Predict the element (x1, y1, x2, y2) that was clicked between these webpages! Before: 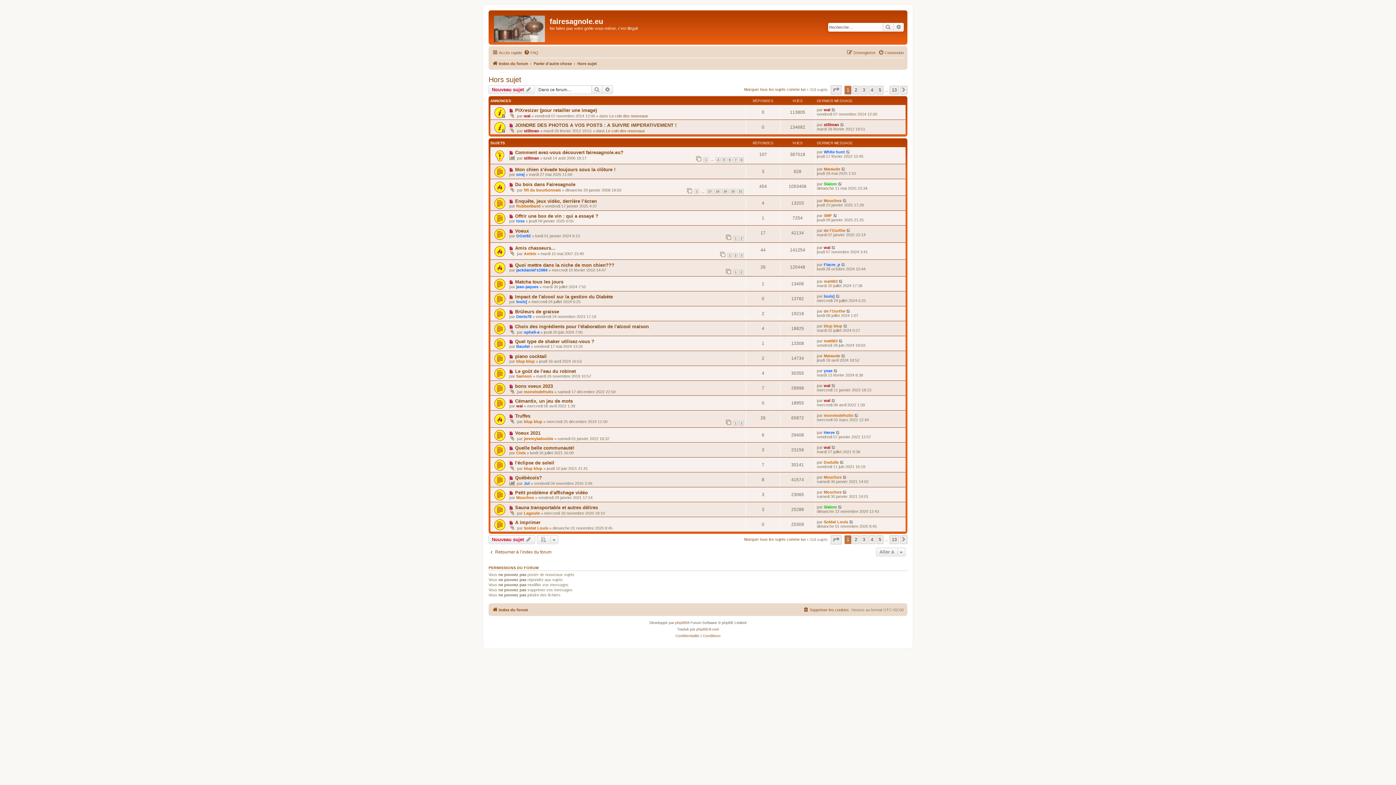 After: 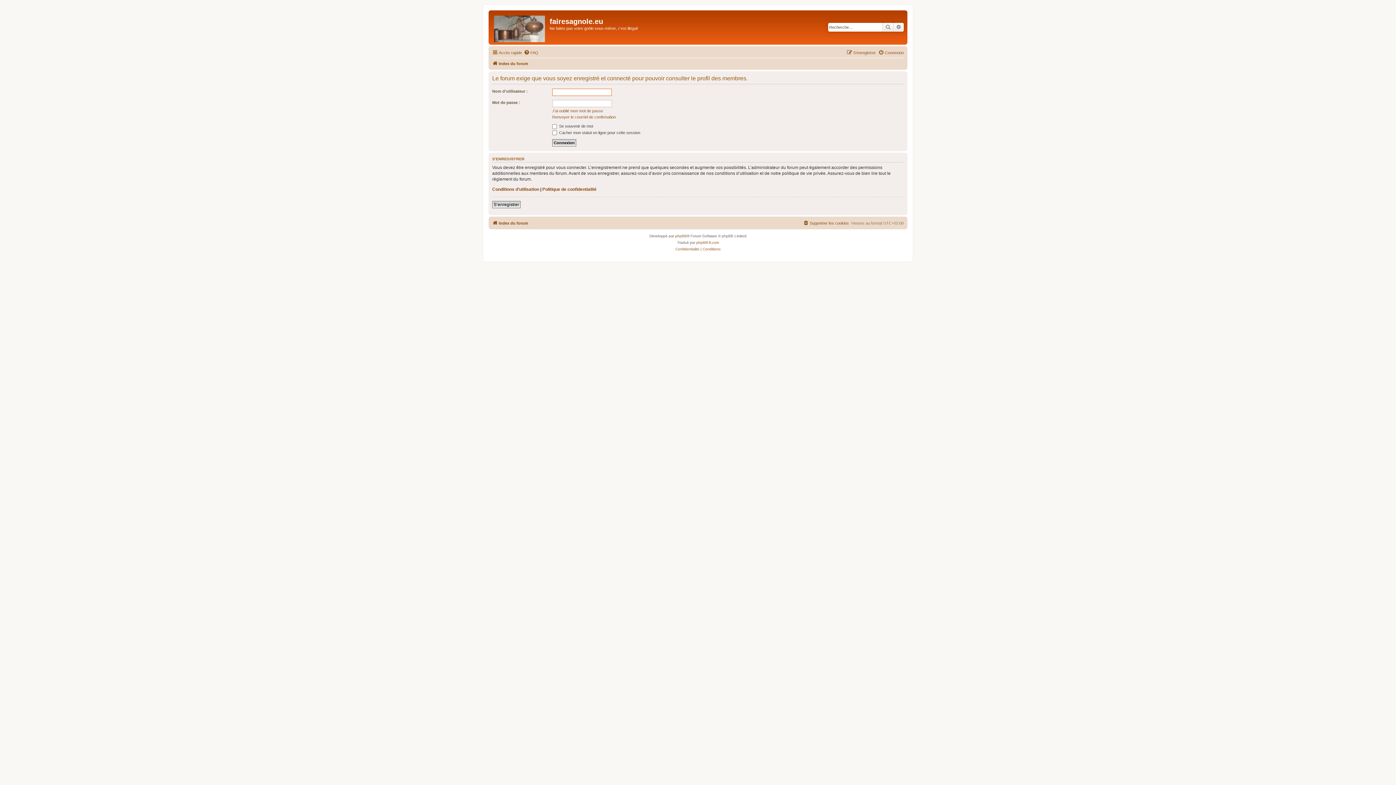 Action: label: fifi du bourbonnais bbox: (524, 187, 561, 192)